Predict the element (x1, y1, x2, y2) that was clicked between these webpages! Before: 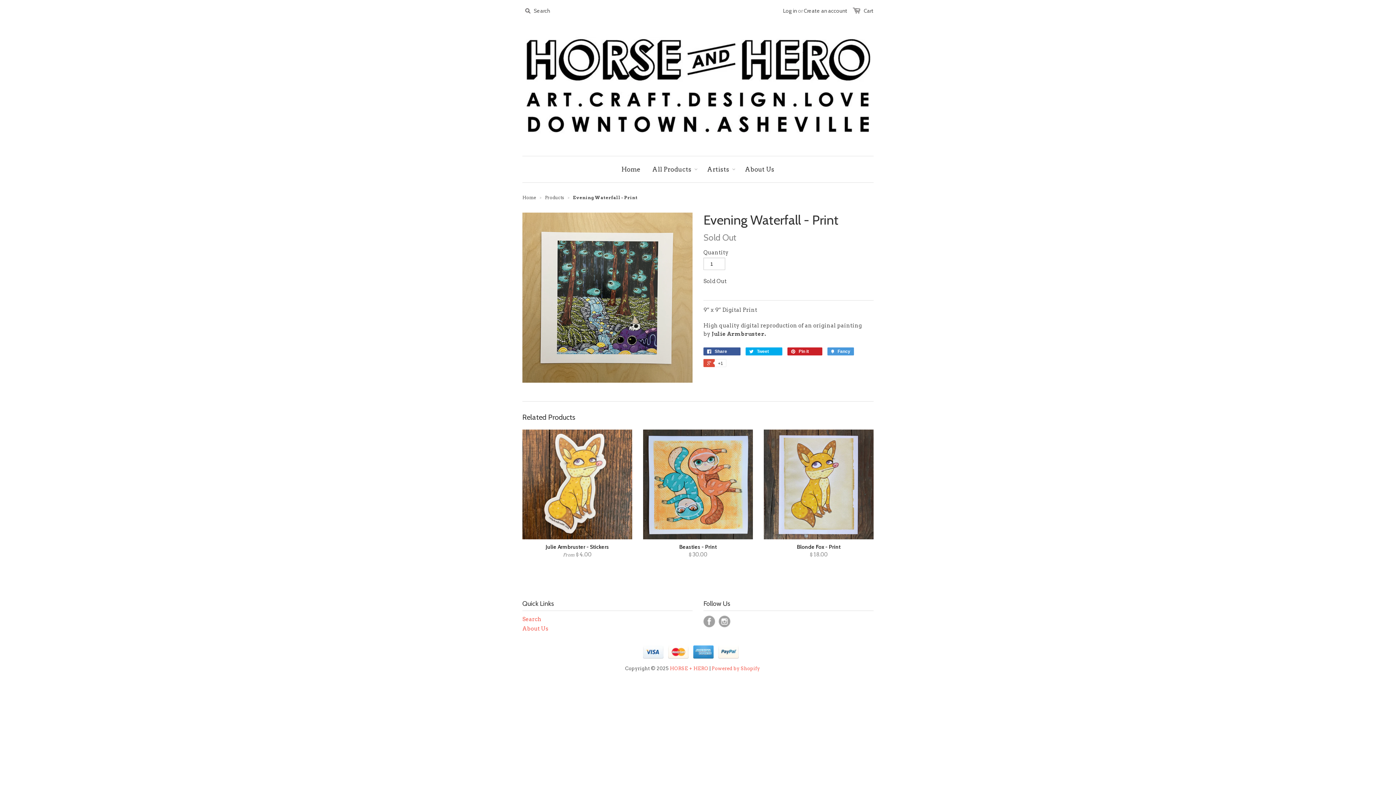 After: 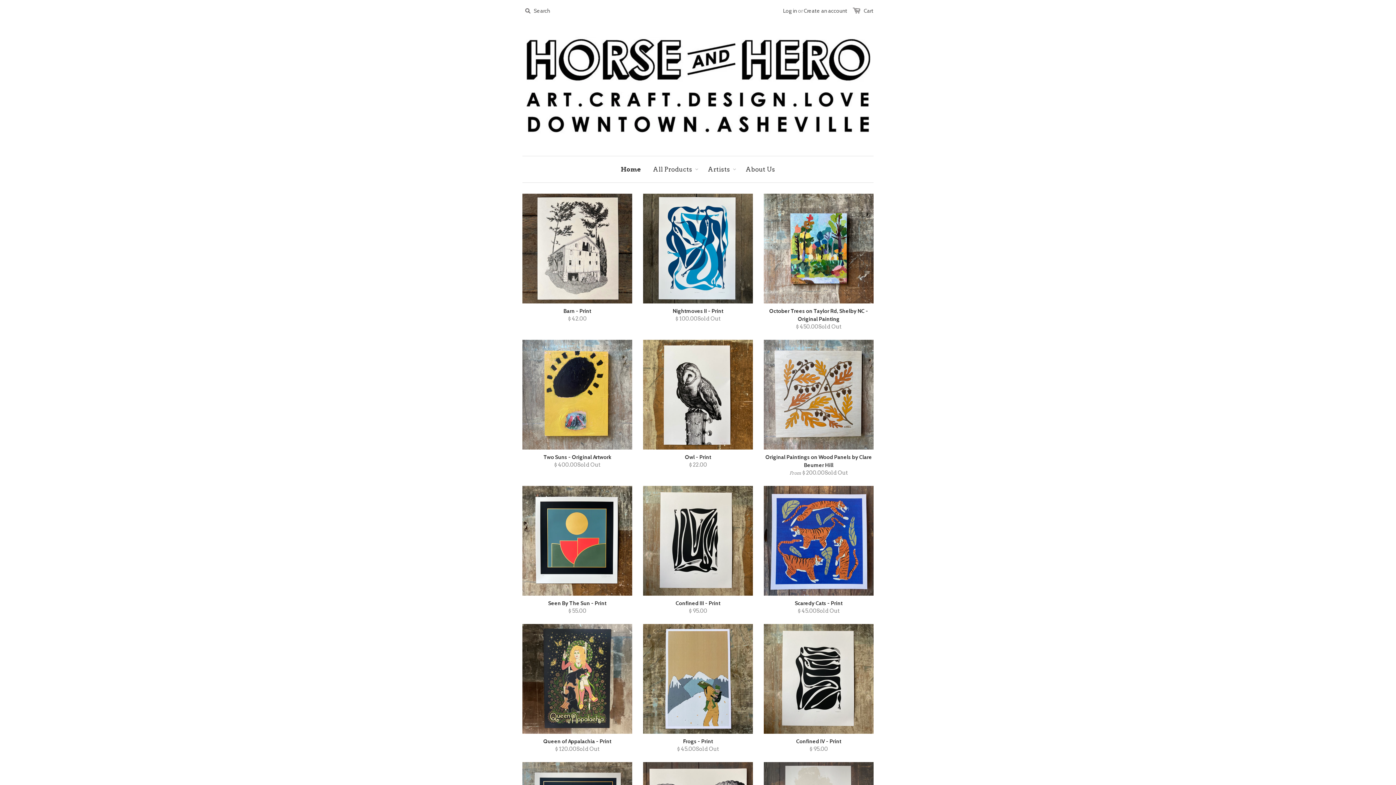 Action: bbox: (616, 156, 646, 182) label: Home